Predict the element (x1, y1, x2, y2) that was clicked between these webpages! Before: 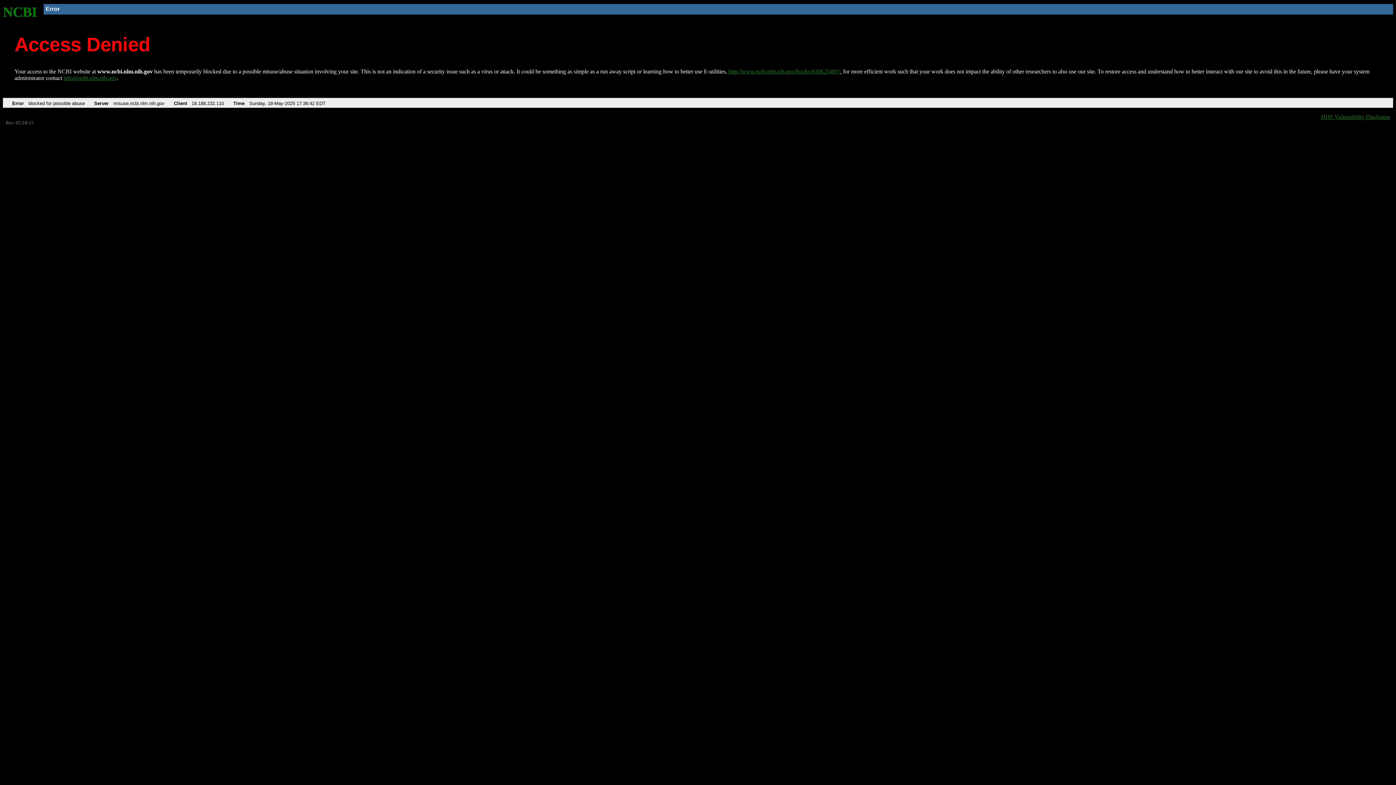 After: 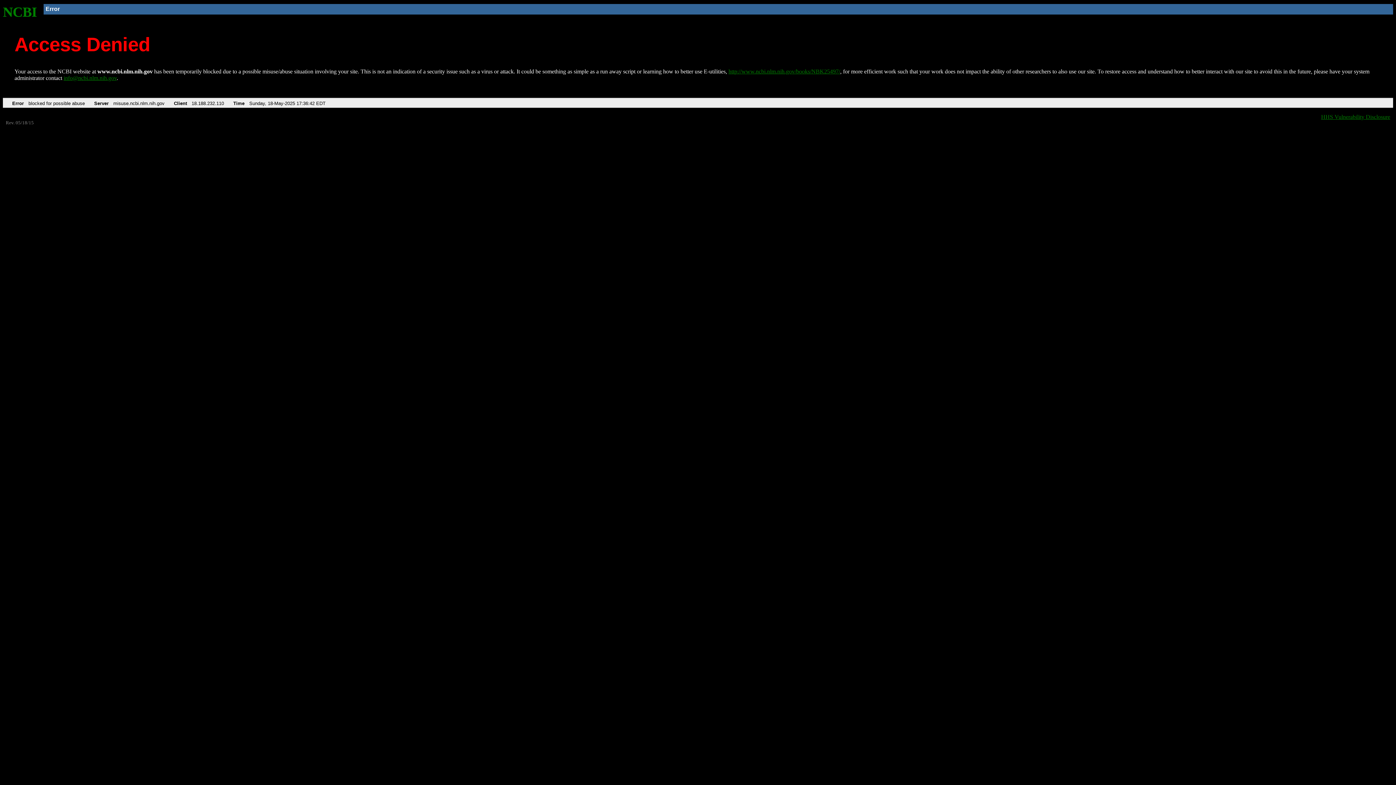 Action: bbox: (63, 75, 116, 81) label: info@ncbi.nlm.nih.gov